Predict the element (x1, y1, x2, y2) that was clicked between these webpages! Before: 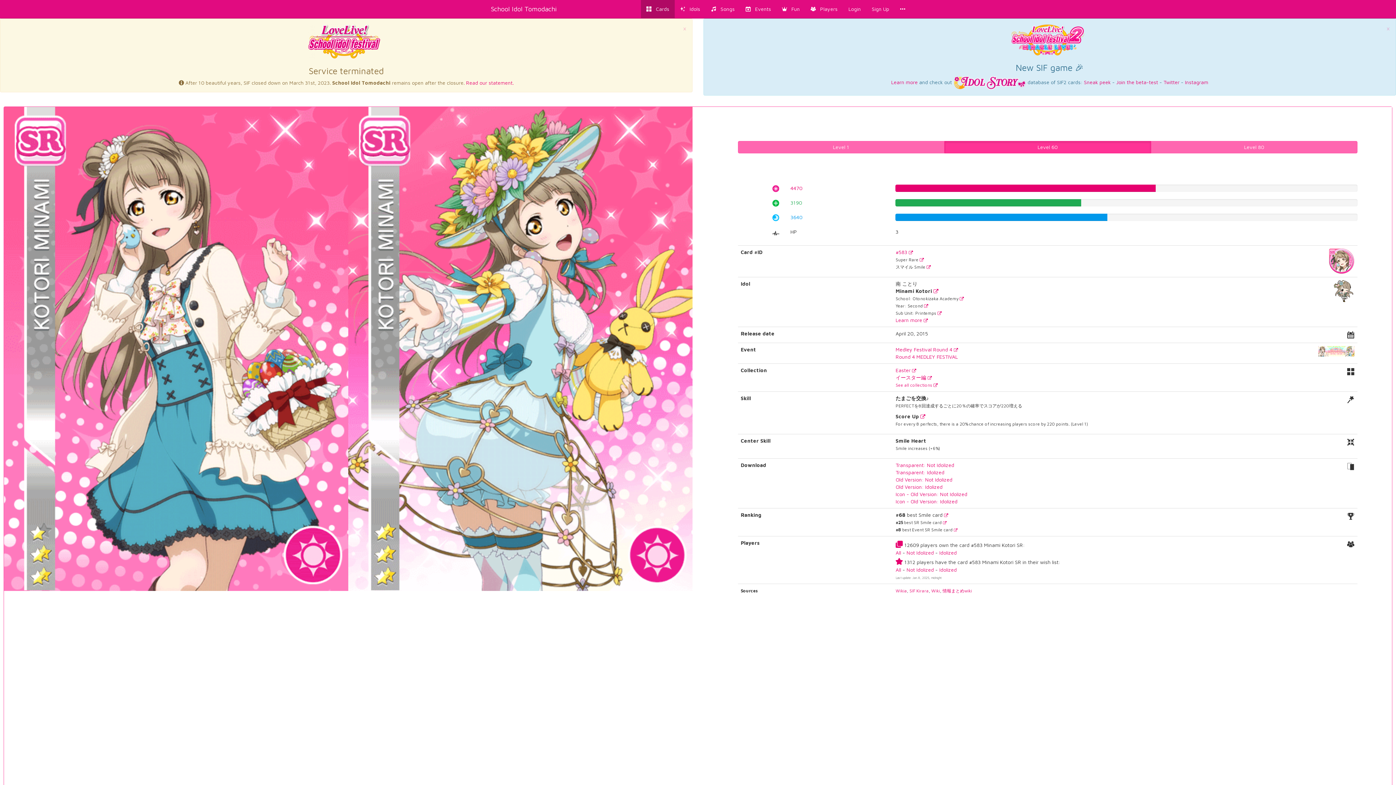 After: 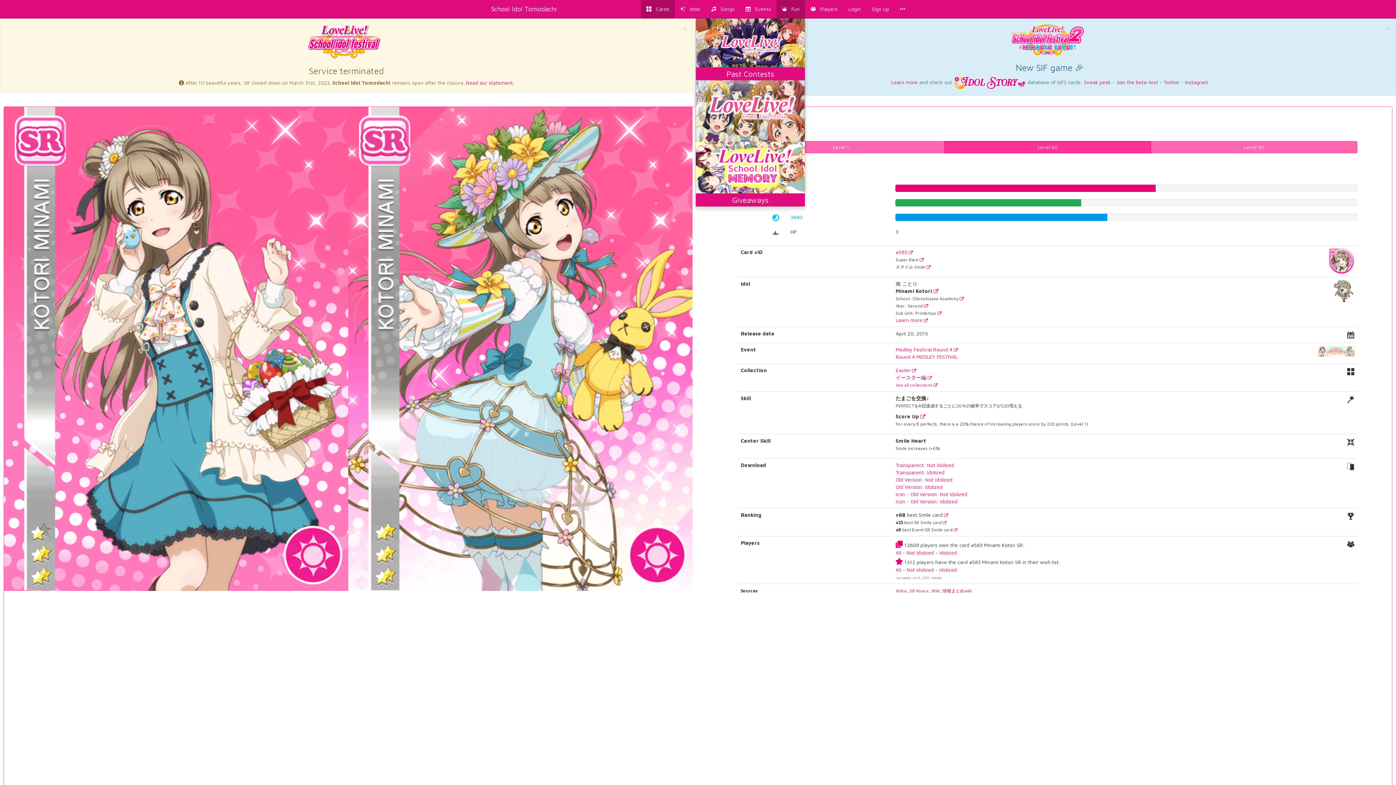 Action: label:    Fun bbox: (776, 0, 805, 18)